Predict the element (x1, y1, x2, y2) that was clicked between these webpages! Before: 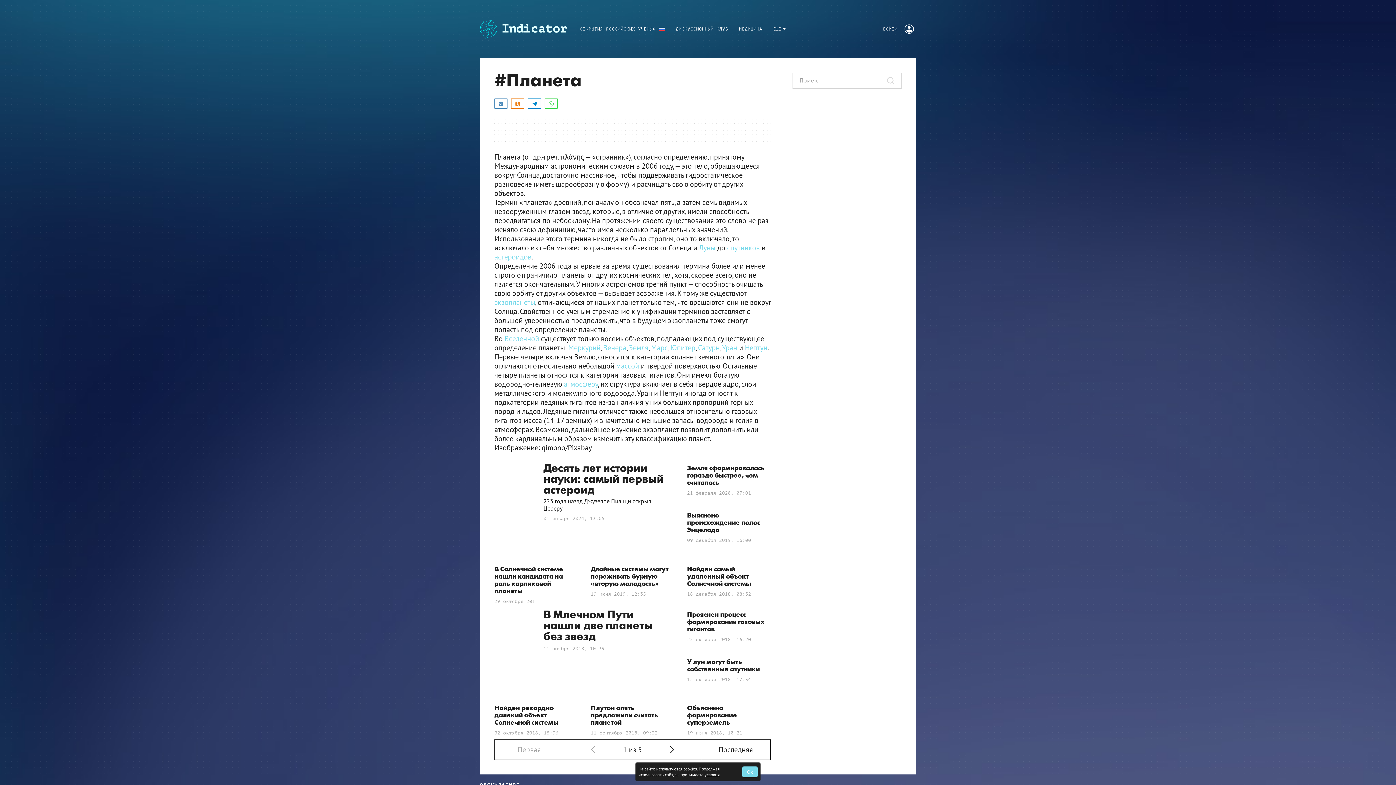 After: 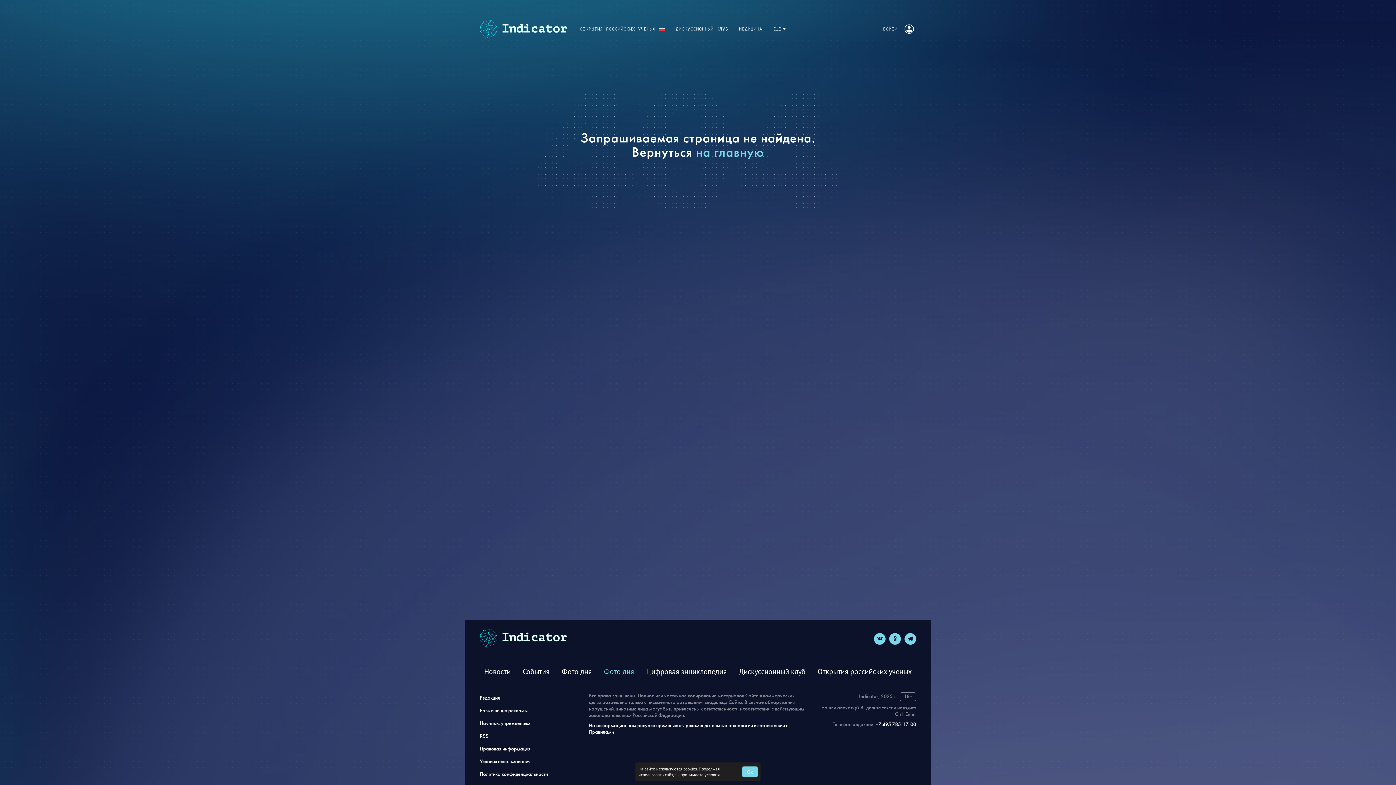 Action: bbox: (629, 343, 648, 352) label: Земля